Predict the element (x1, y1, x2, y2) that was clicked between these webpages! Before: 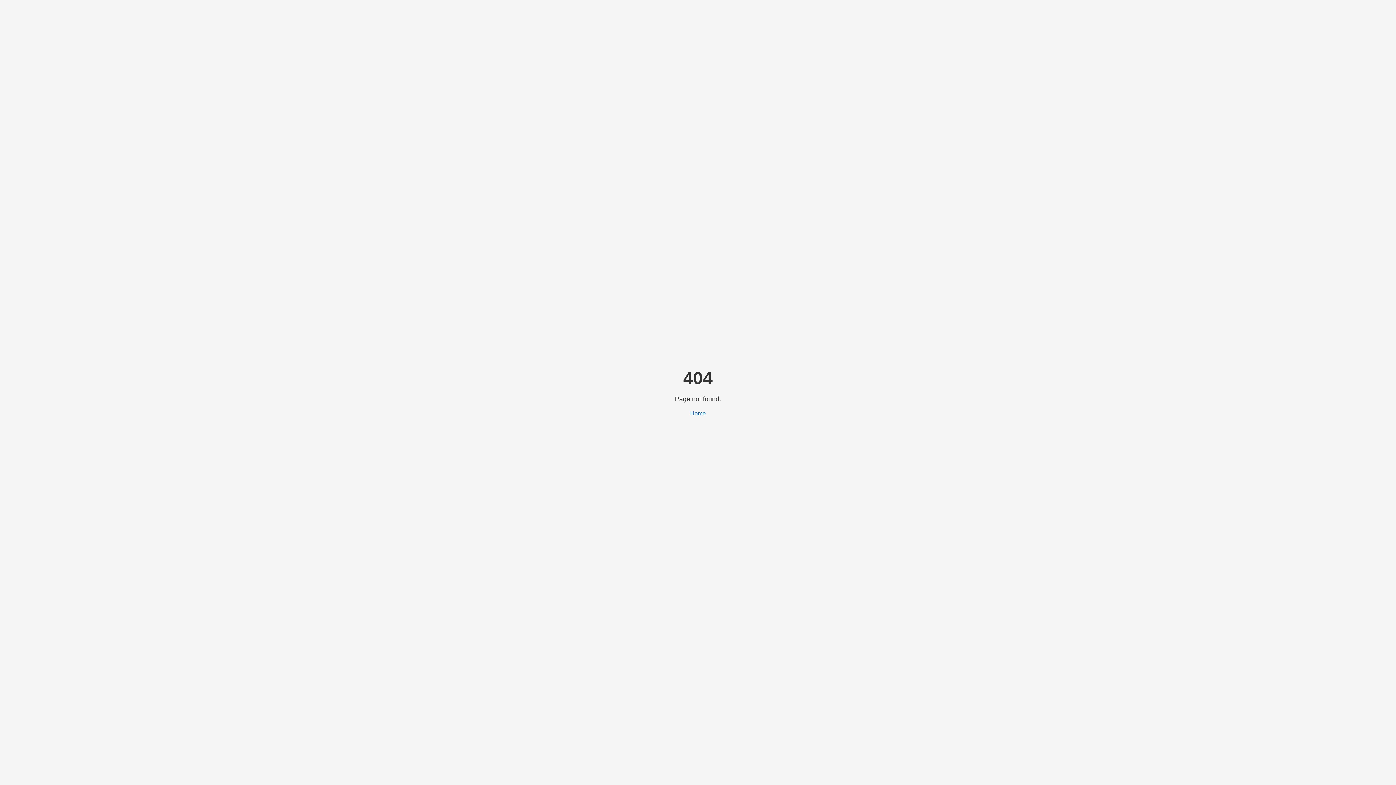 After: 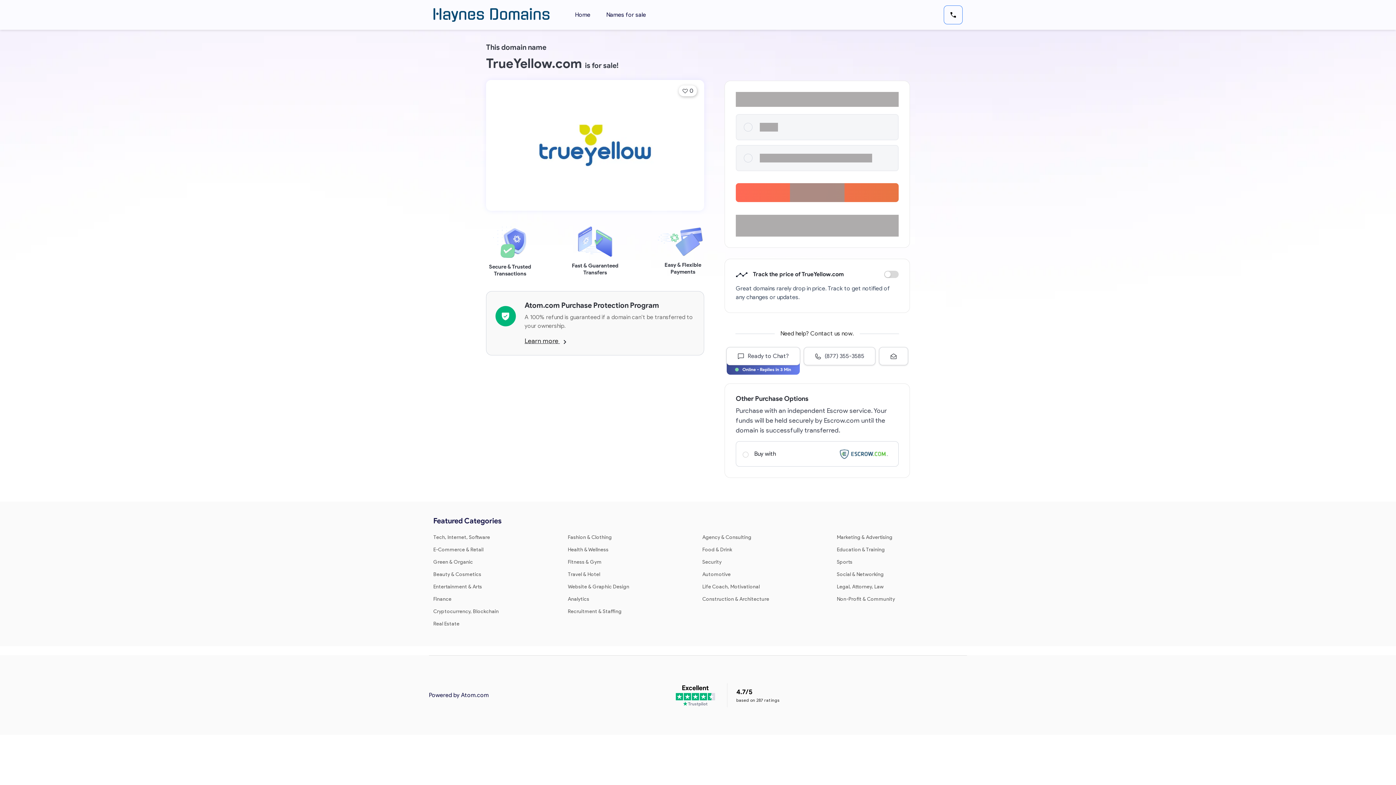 Action: label: Home bbox: (690, 410, 706, 416)